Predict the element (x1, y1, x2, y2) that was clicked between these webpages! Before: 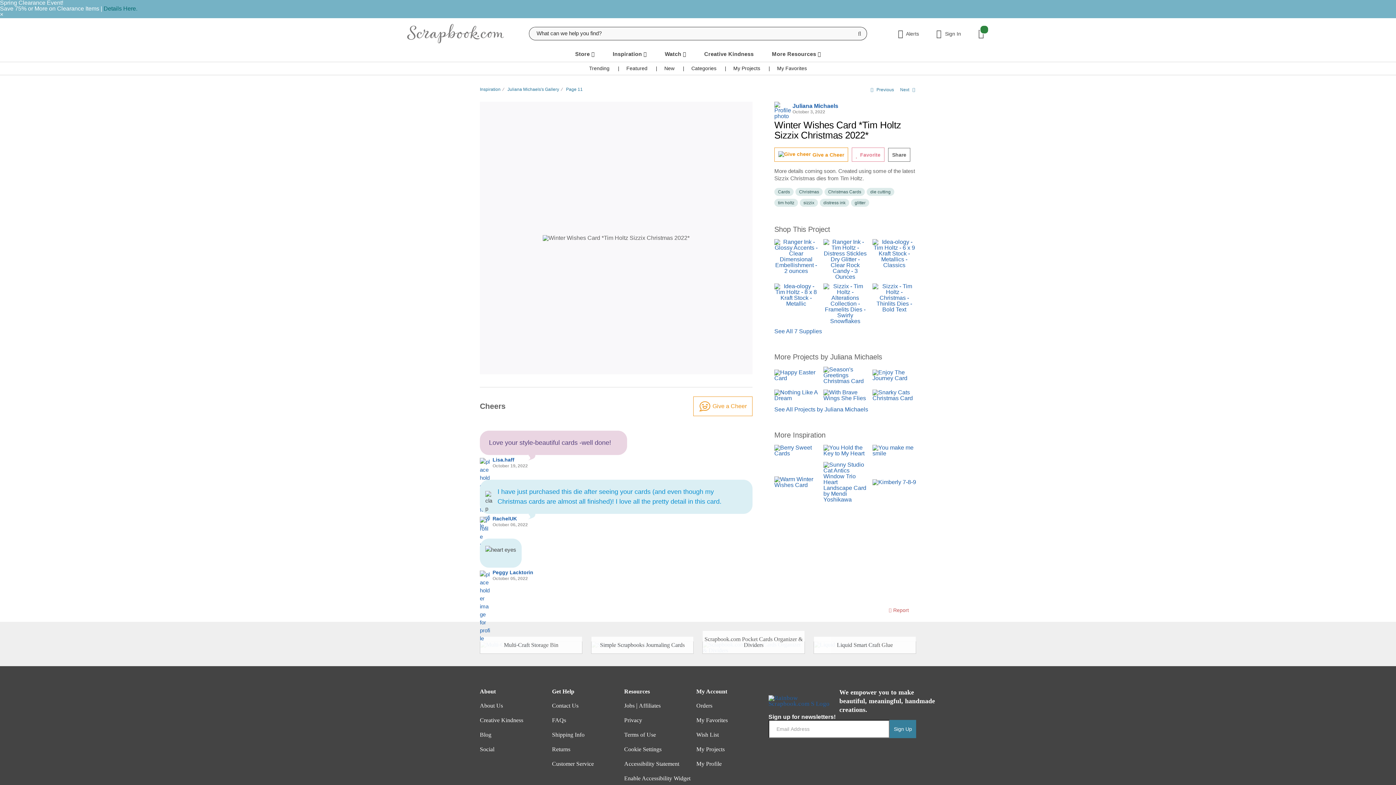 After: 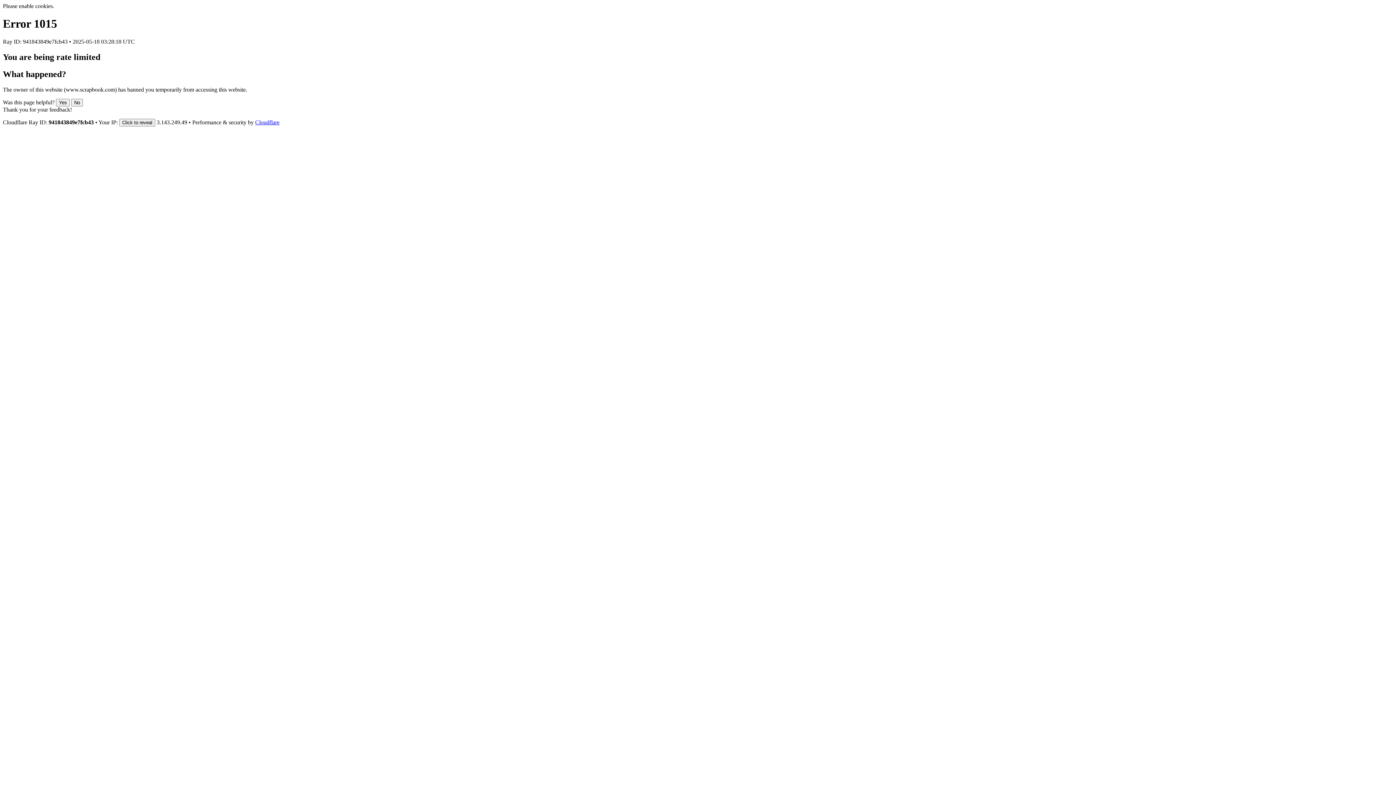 Action: bbox: (480, 458, 490, 469)